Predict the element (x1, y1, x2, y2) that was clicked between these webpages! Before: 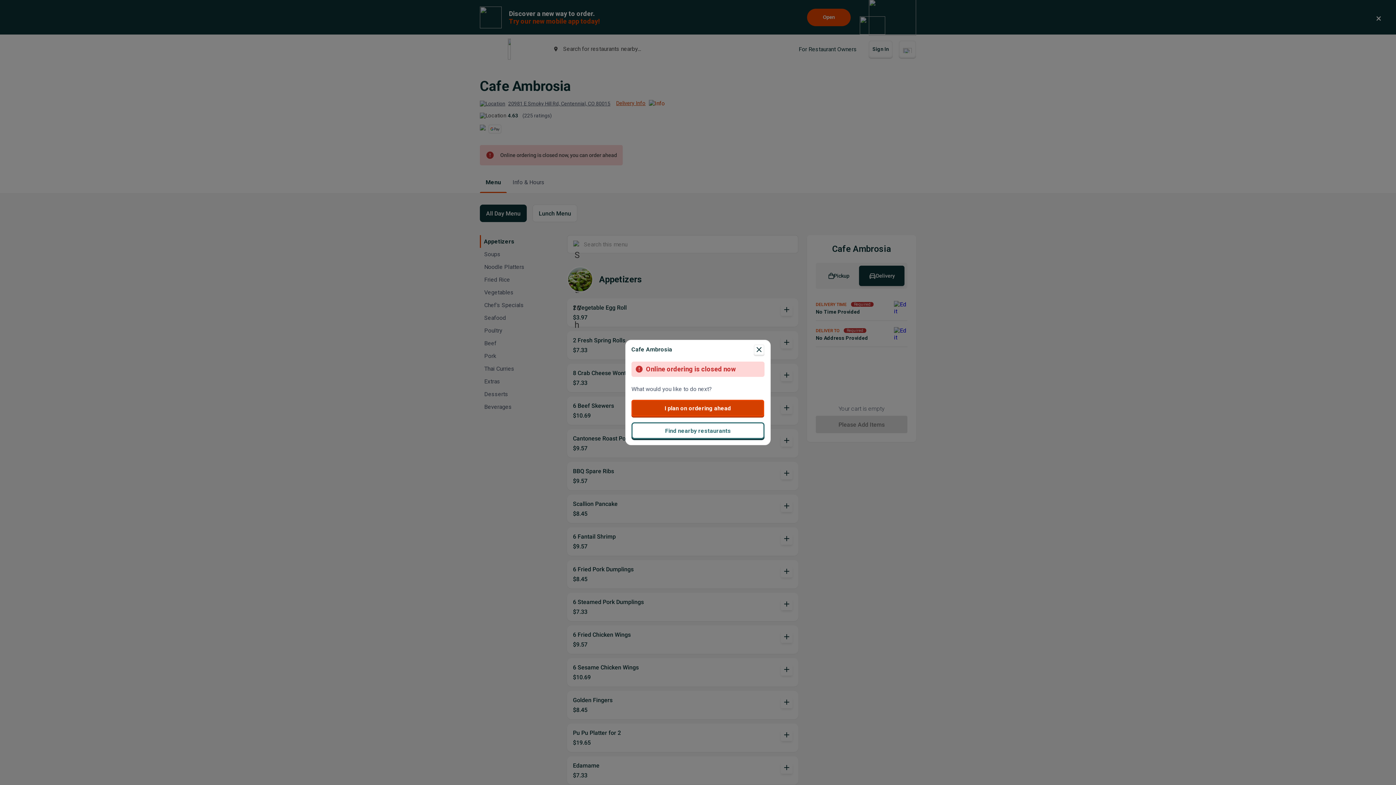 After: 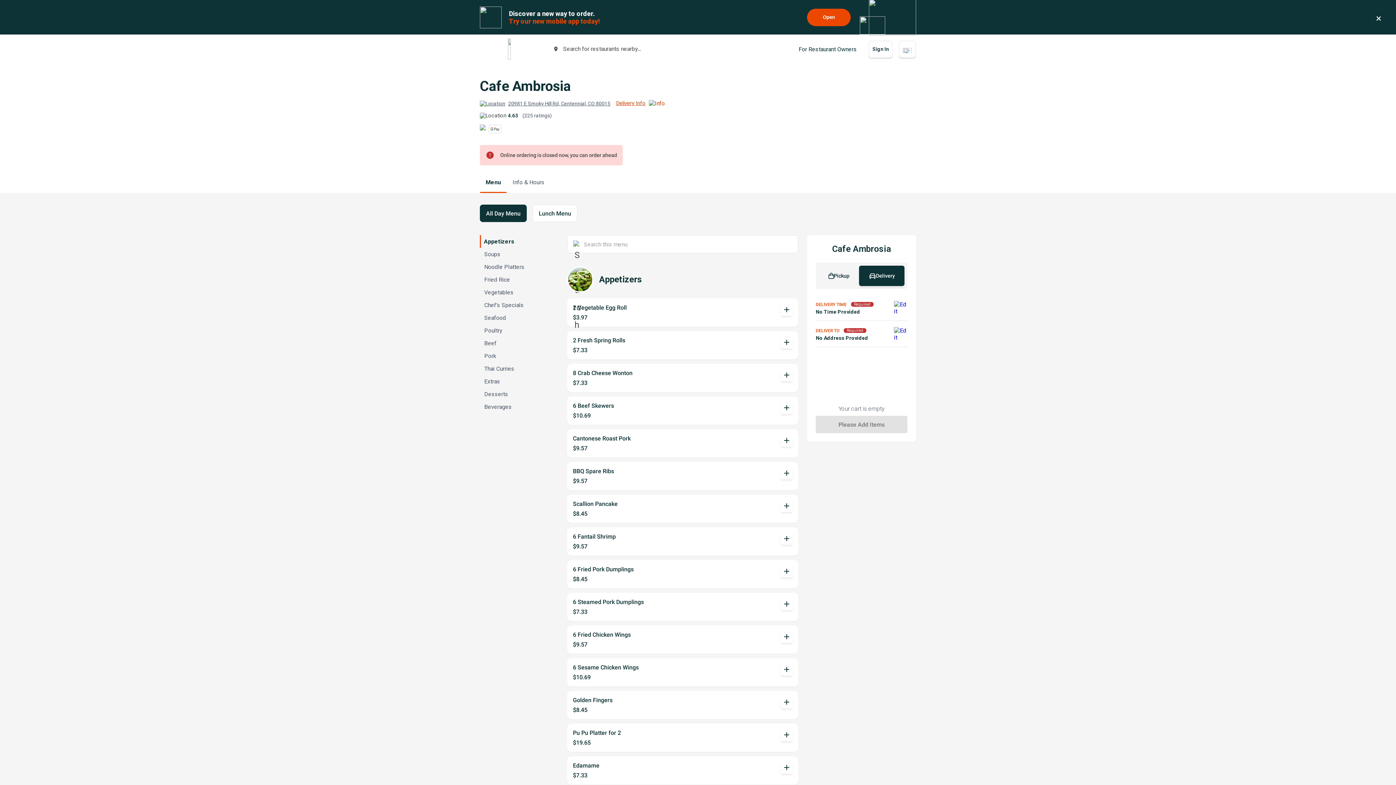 Action: label: I plan on ordering ahead bbox: (631, 400, 764, 416)